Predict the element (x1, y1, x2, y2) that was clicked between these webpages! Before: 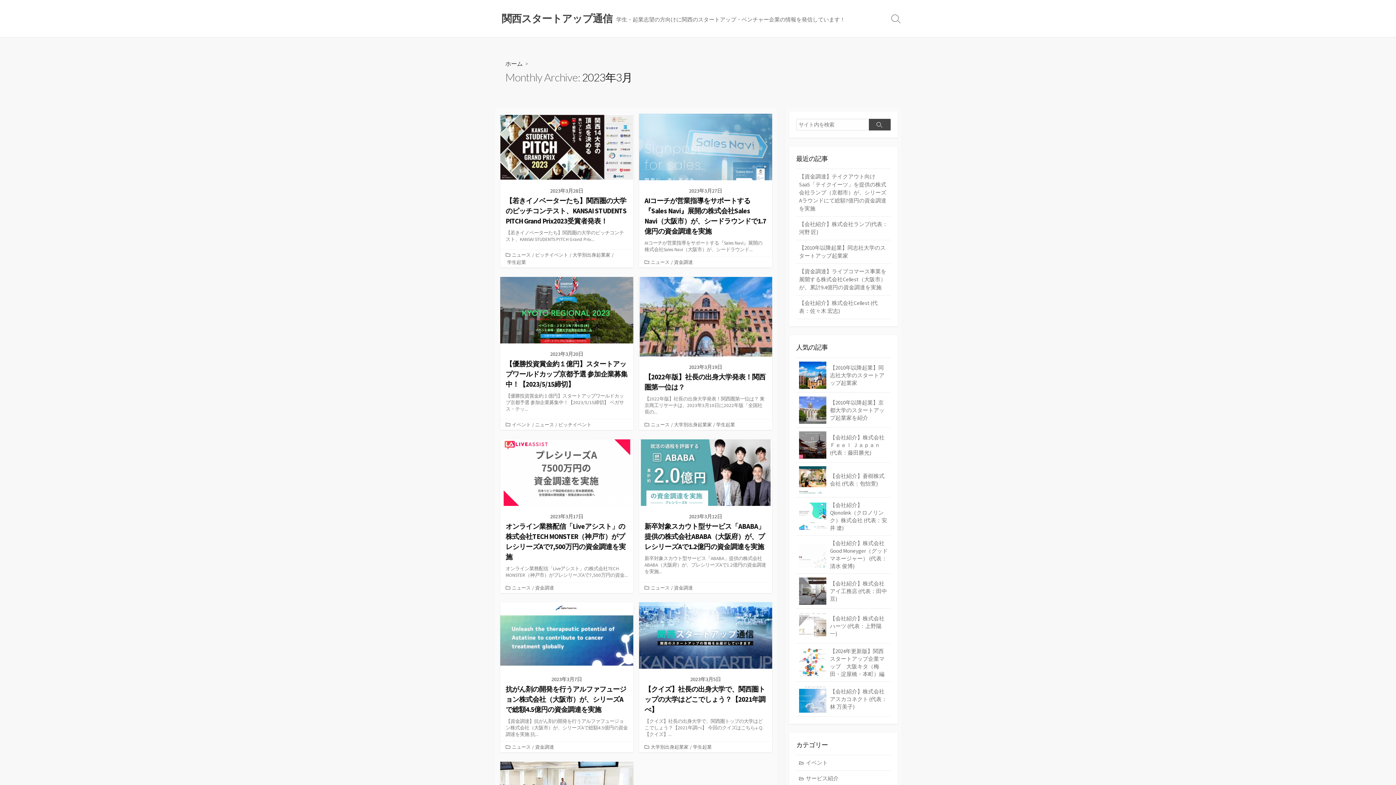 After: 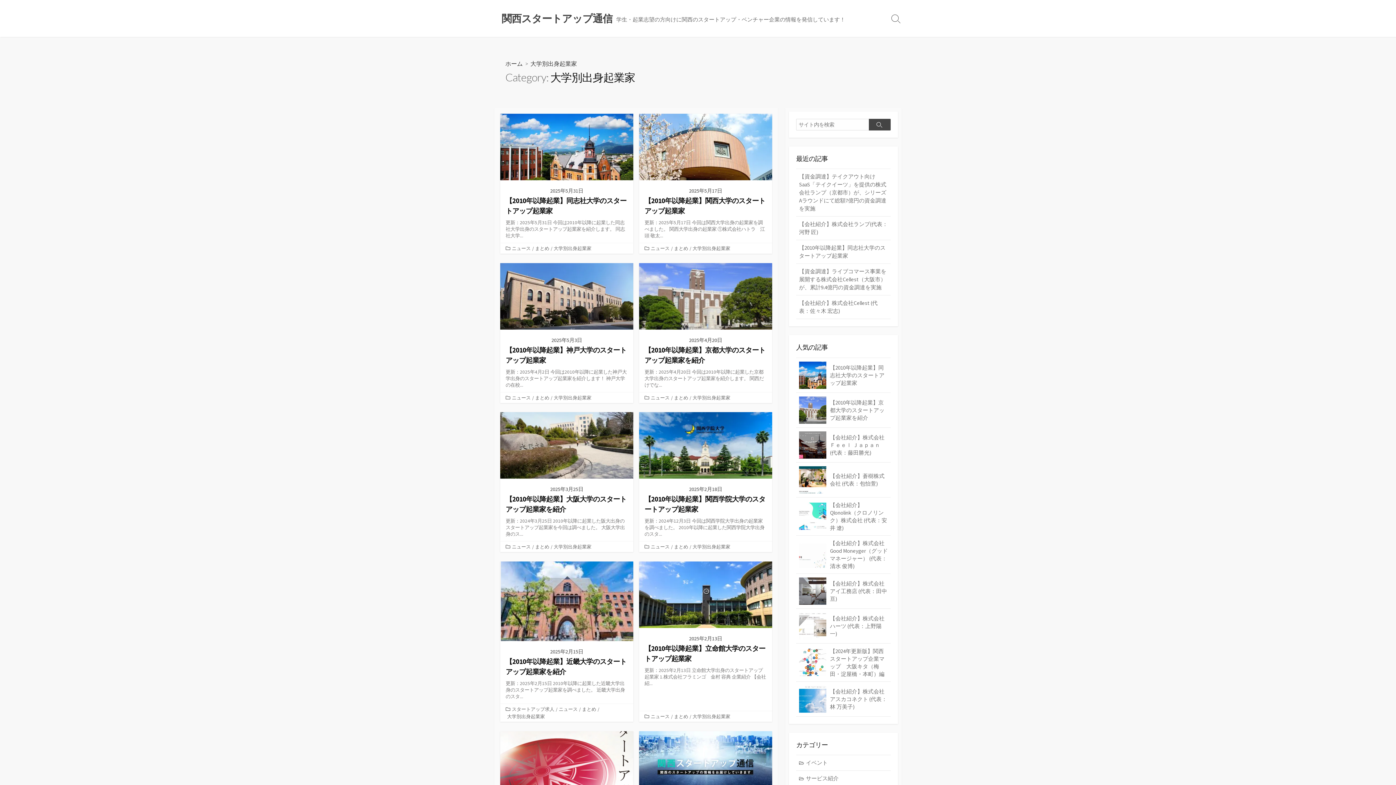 Action: label: 大学別出身起業家 bbox: (571, 251, 612, 258)